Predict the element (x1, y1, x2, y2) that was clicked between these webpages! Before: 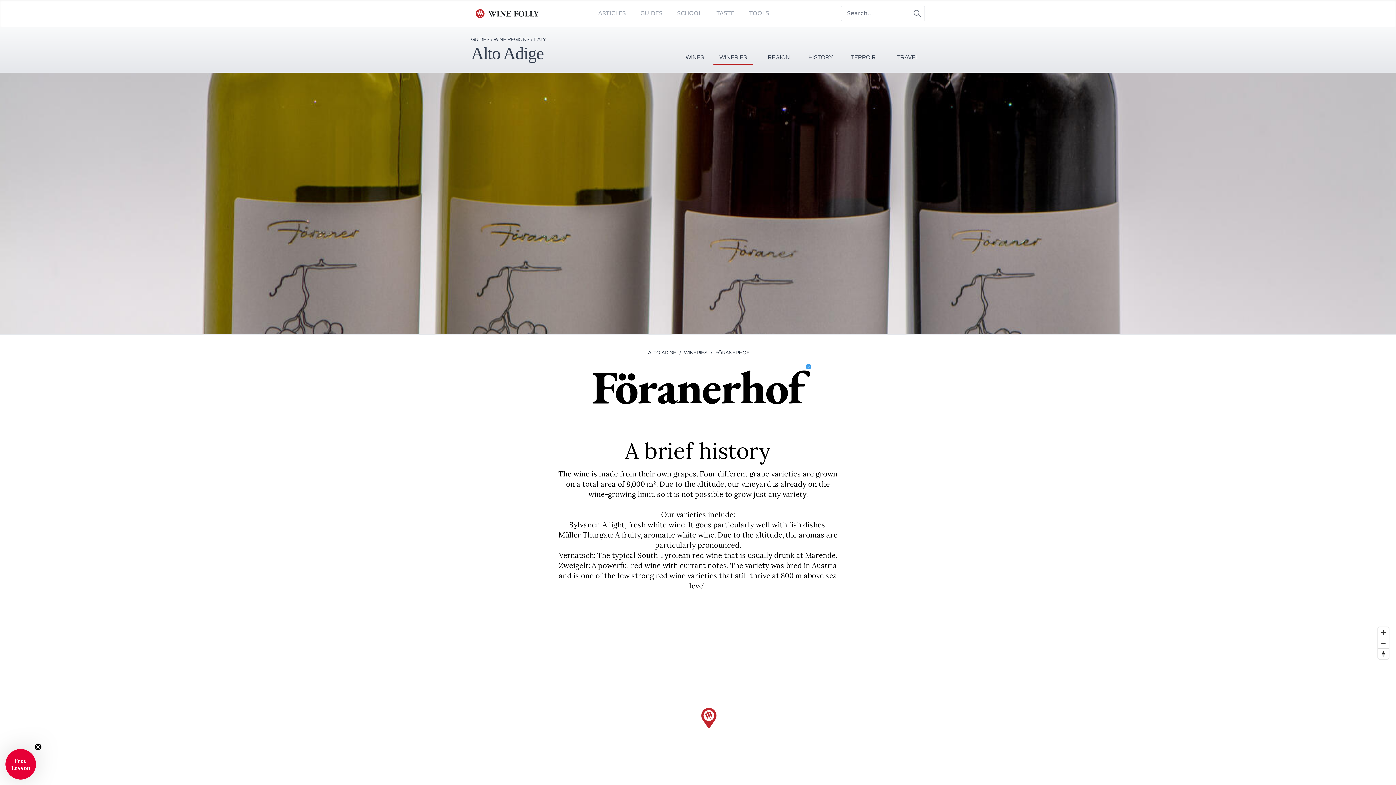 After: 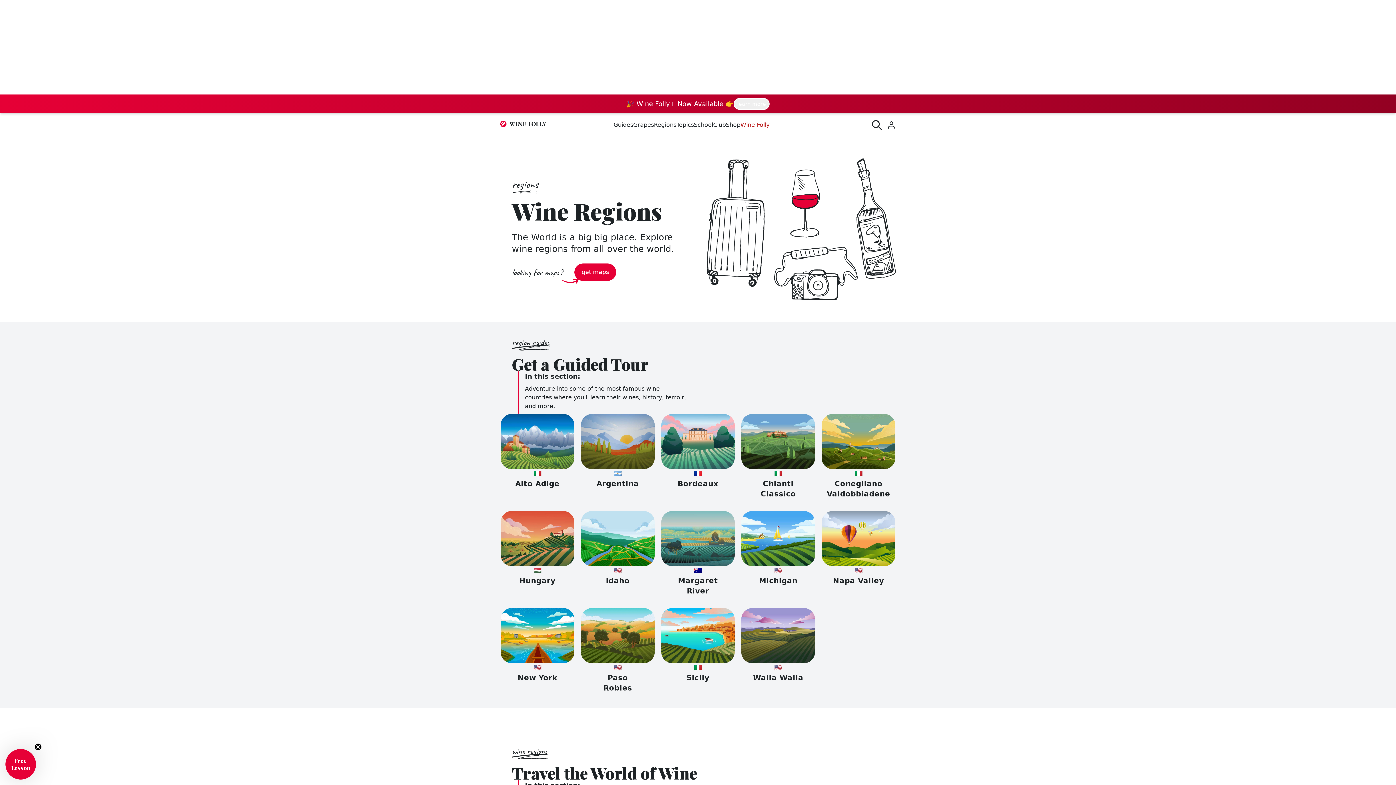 Action: label: WINE REGIONS bbox: (493, 37, 529, 42)